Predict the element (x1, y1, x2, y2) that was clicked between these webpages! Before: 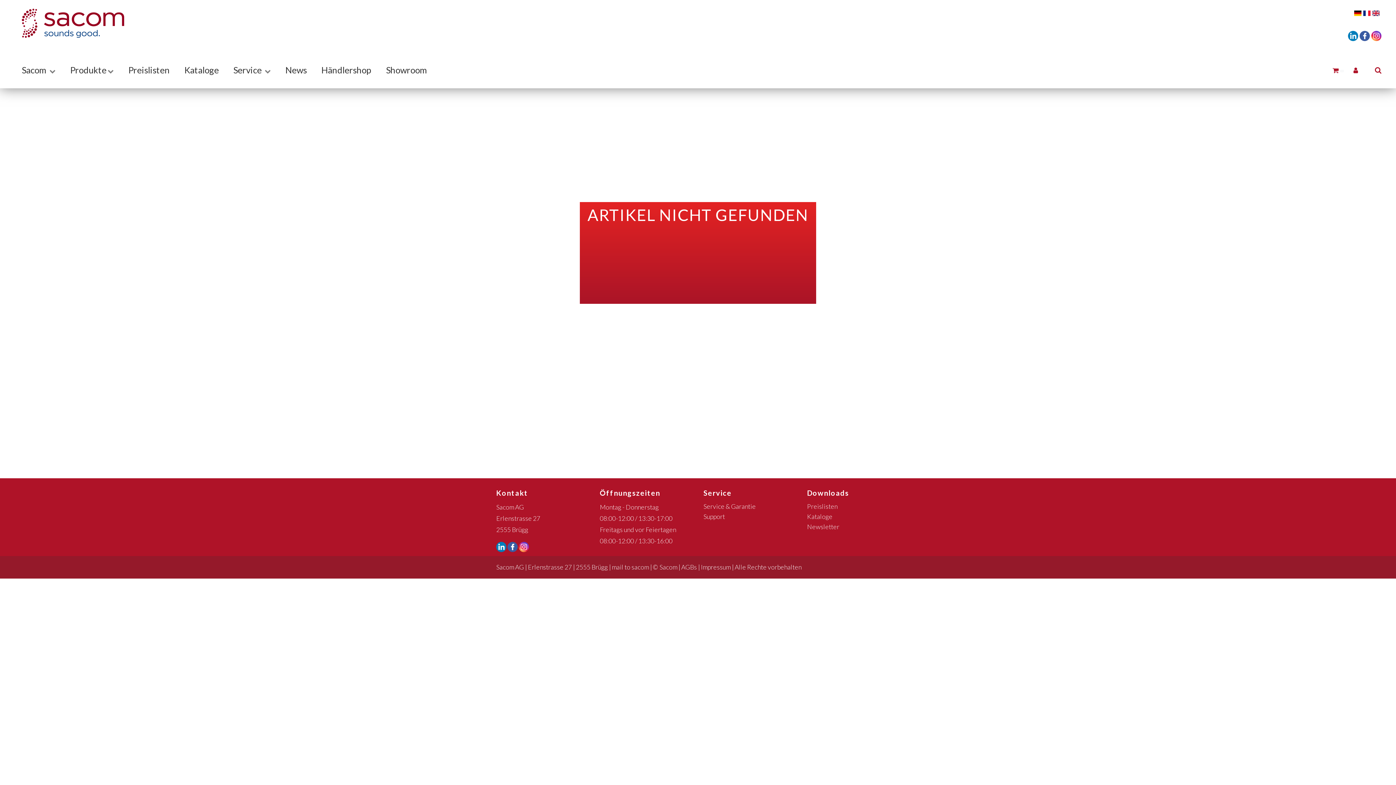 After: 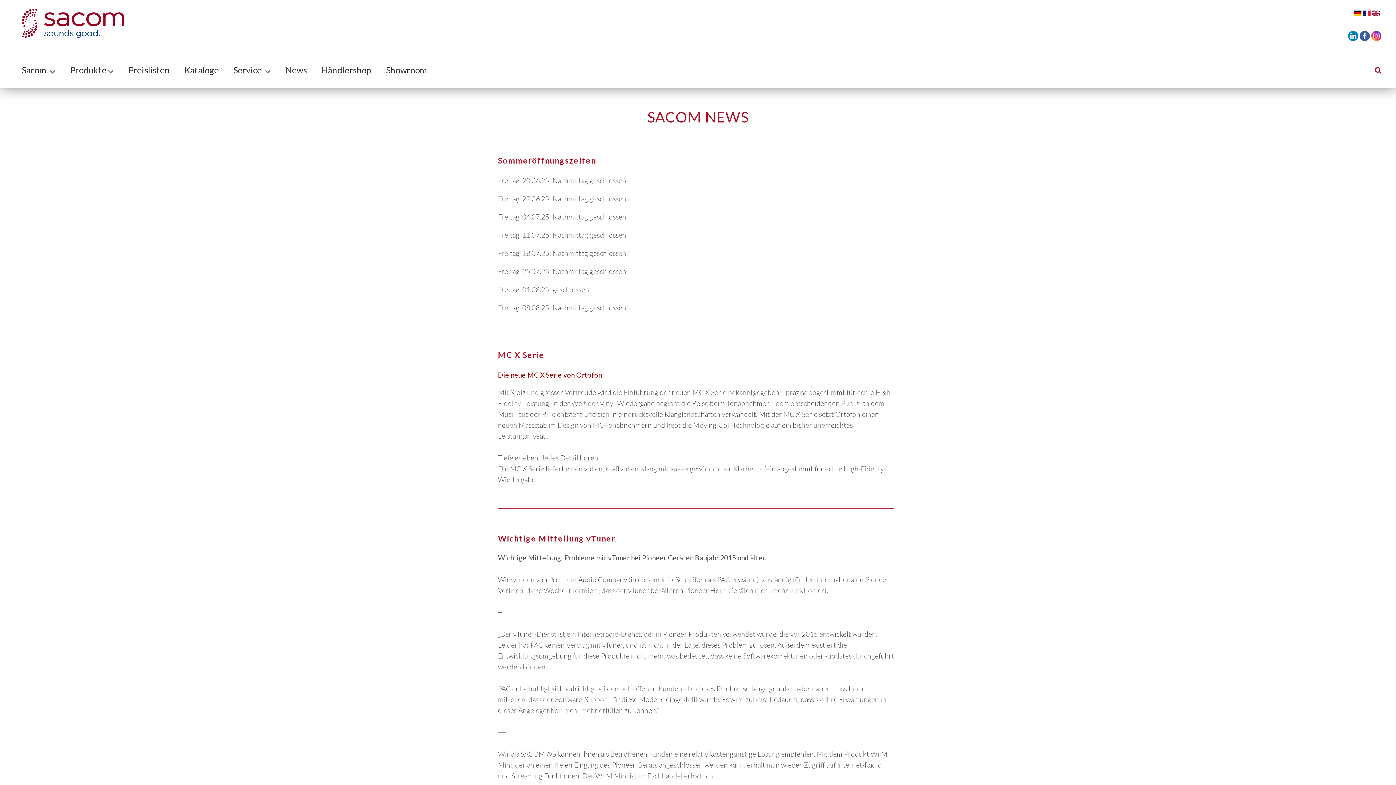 Action: label: News bbox: (278, 52, 314, 87)